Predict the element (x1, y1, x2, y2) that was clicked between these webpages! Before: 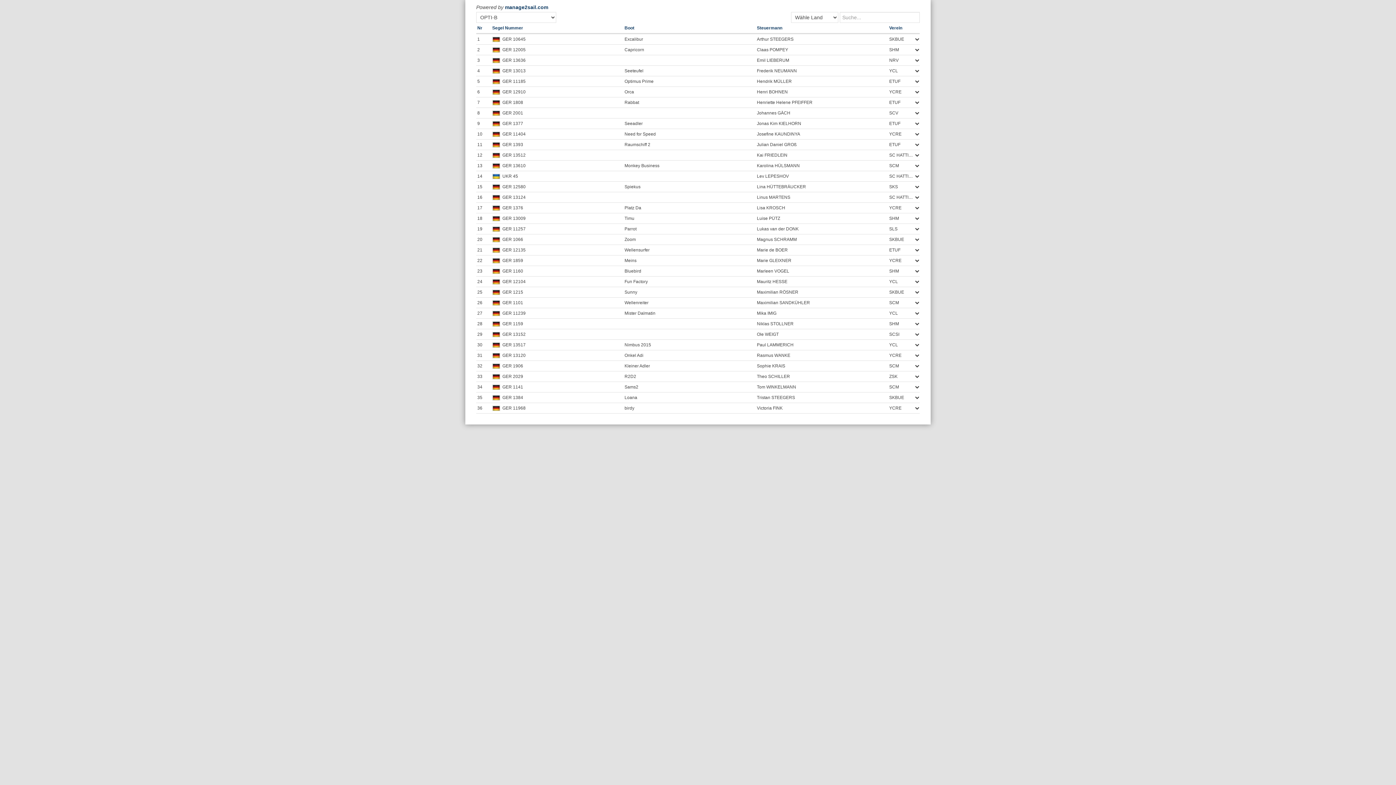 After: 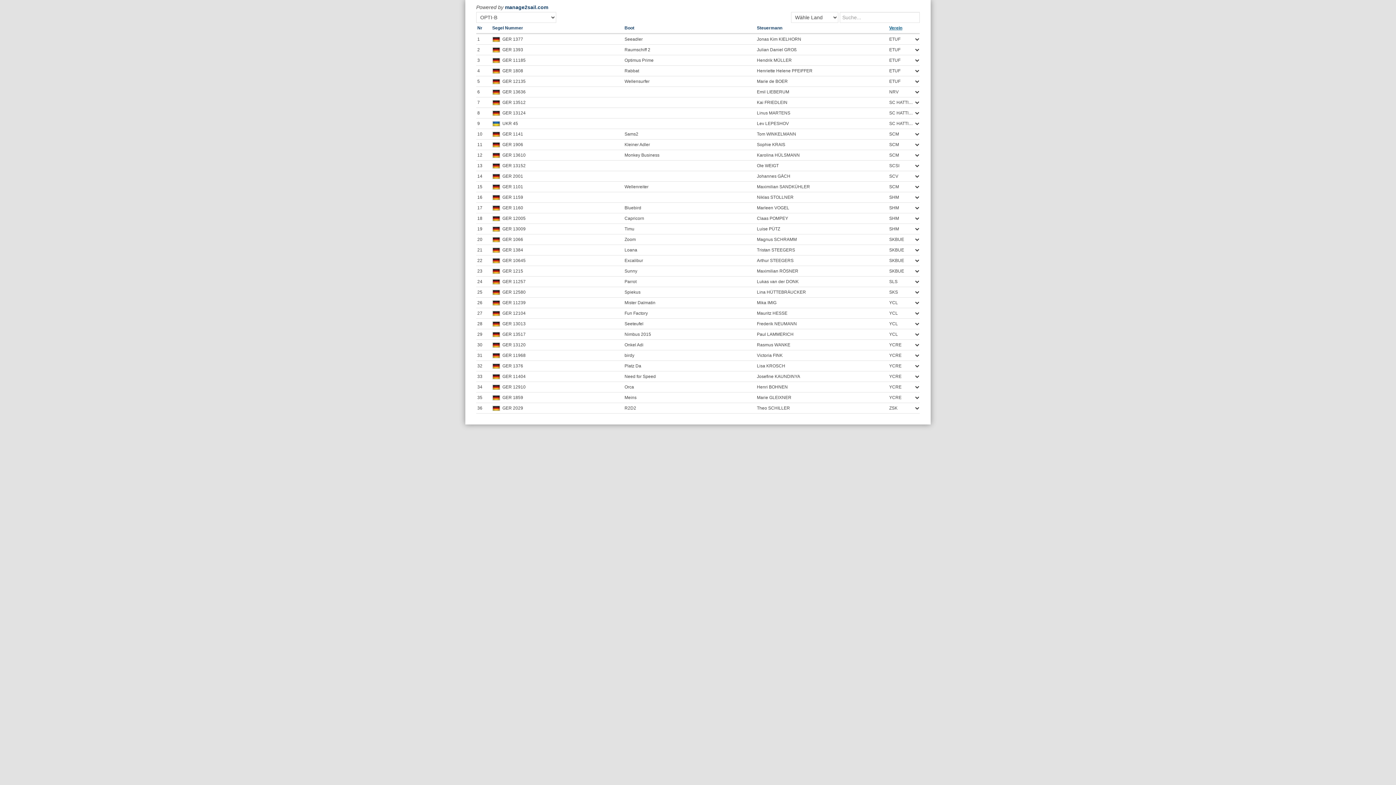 Action: label: Verein bbox: (889, 25, 902, 30)